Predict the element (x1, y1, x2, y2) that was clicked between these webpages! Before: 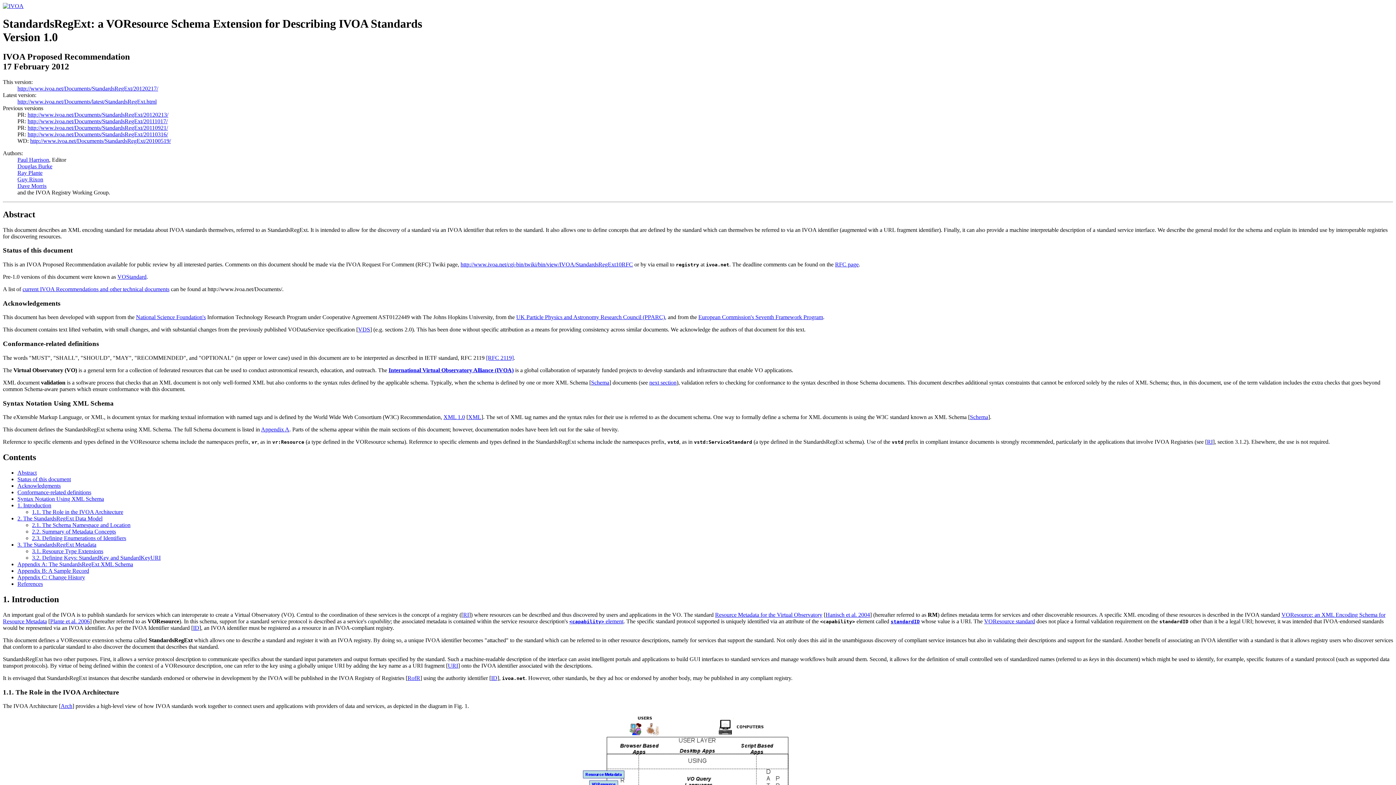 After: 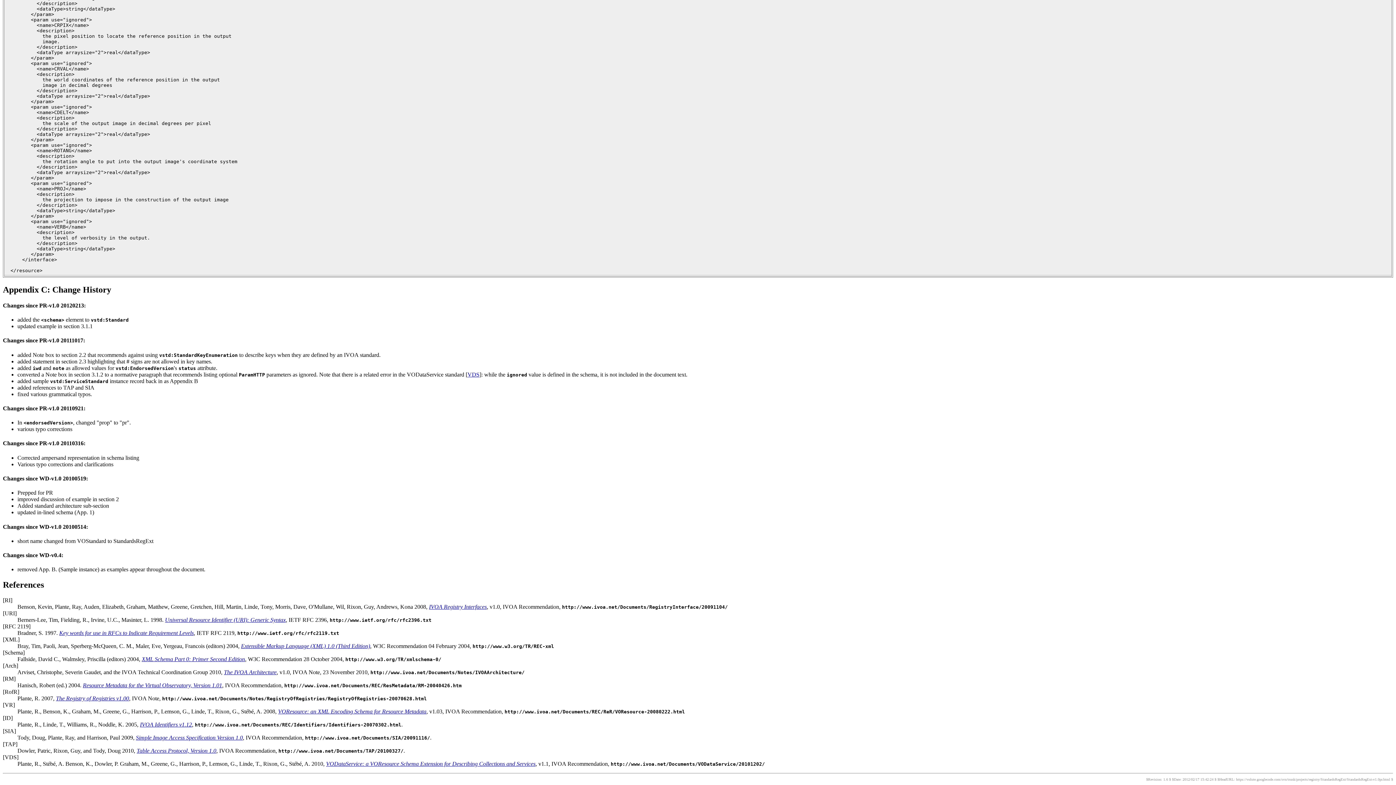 Action: bbox: (193, 625, 199, 631) label: ID